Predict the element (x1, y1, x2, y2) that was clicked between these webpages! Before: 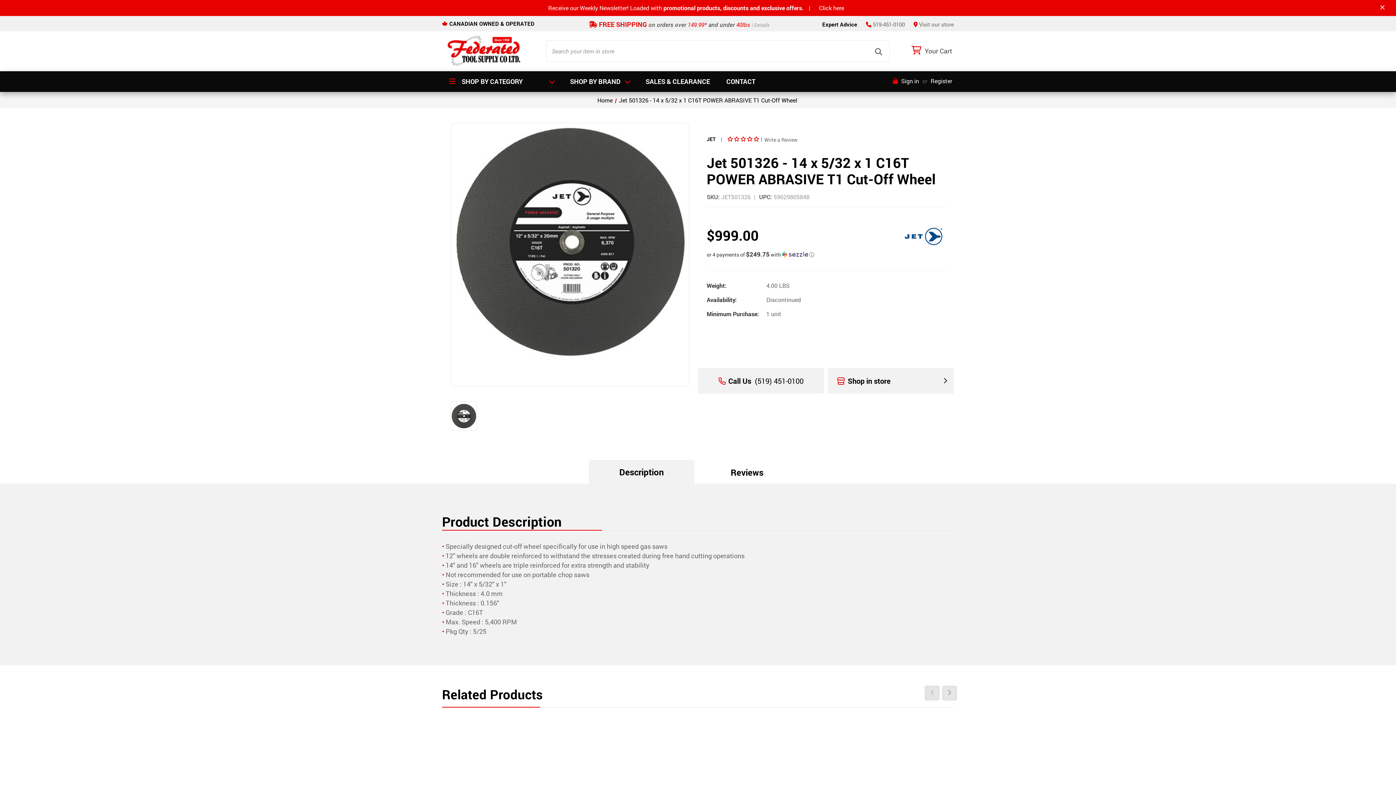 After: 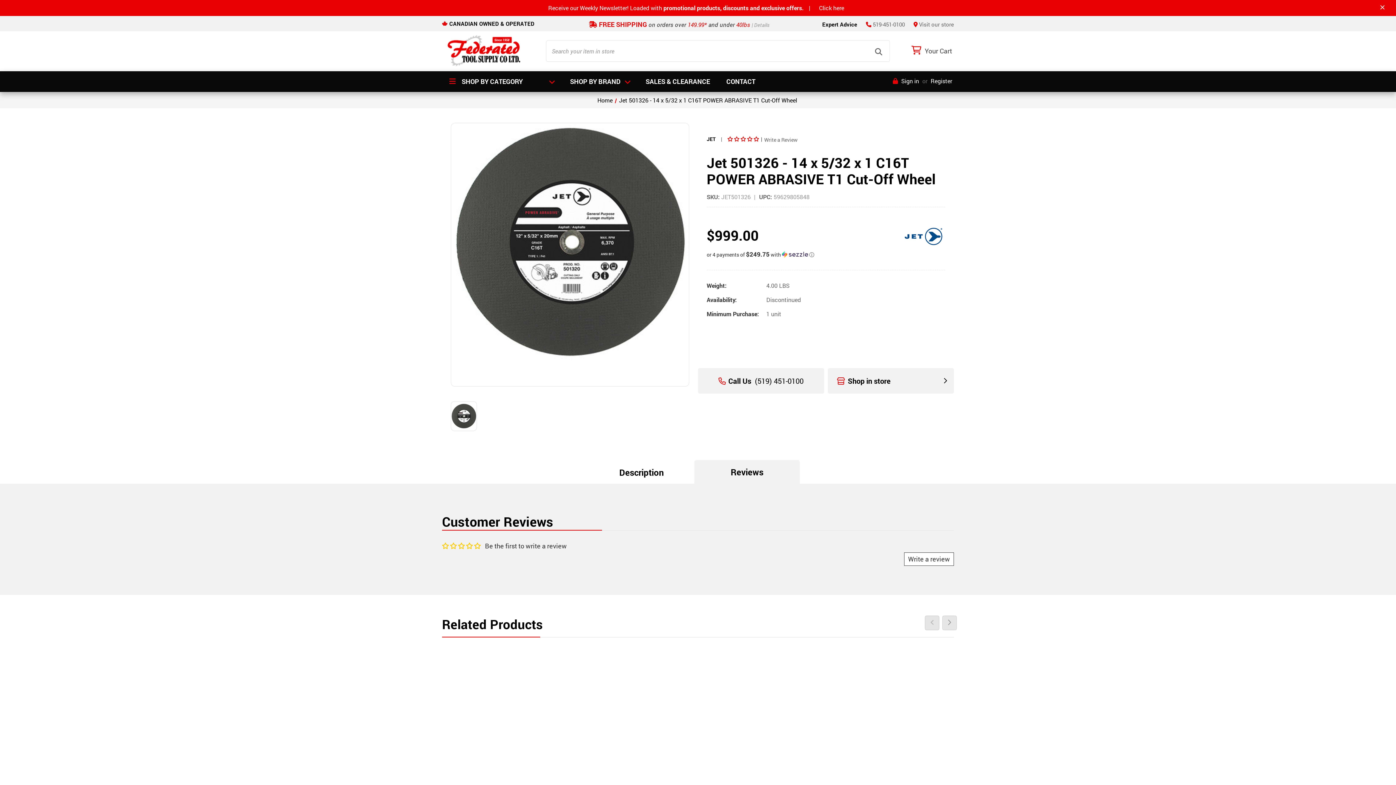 Action: bbox: (694, 460, 800, 484) label: Reviews